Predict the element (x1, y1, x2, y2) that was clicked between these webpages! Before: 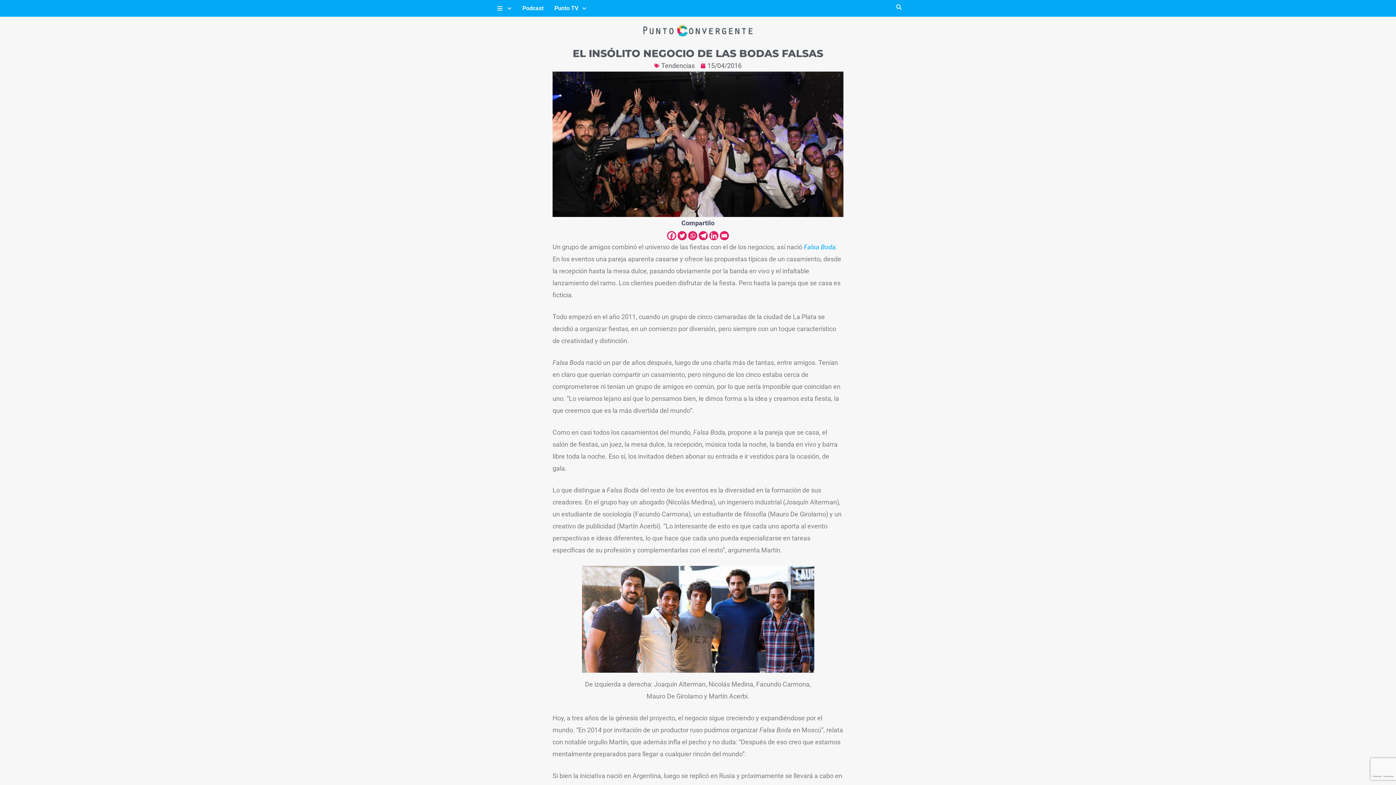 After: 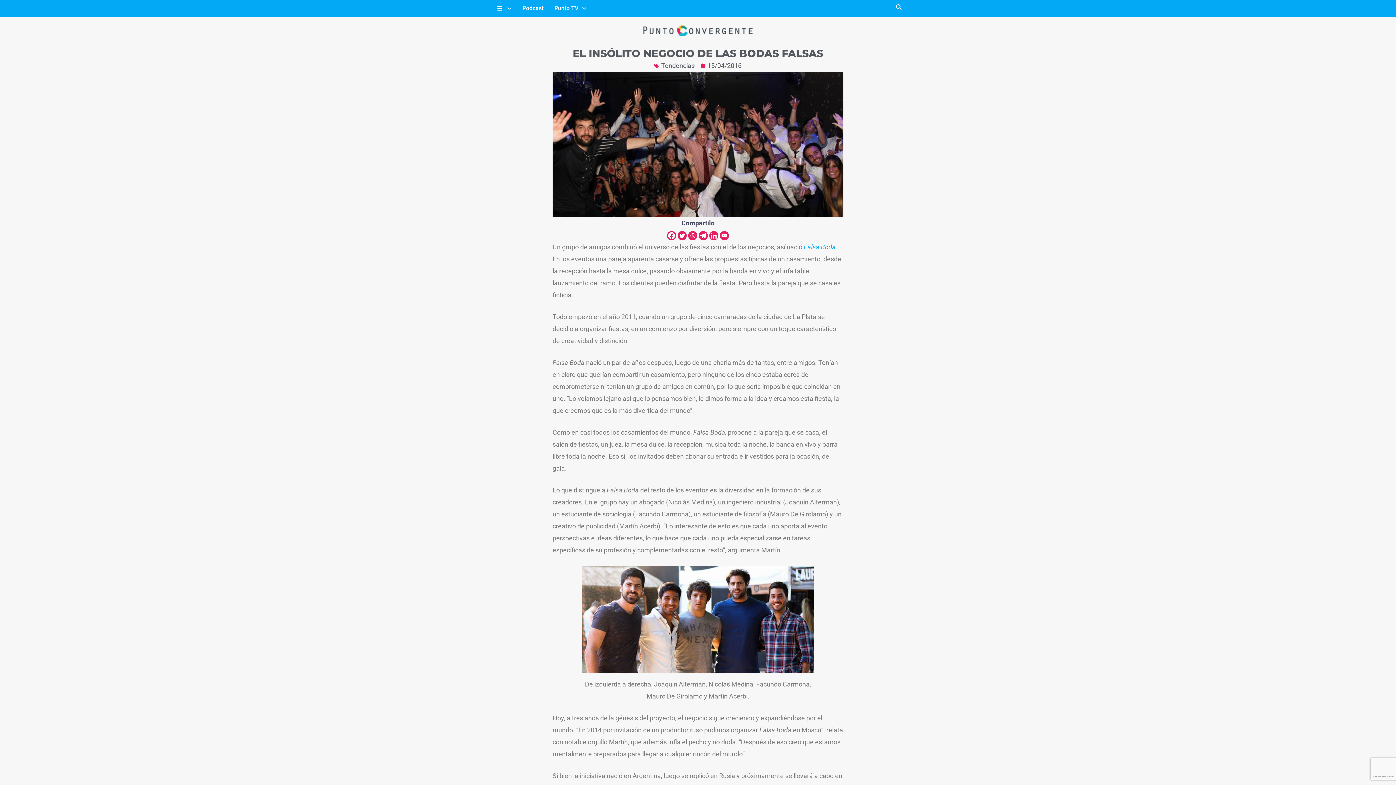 Action: bbox: (688, 231, 697, 240) label: Whatsapp